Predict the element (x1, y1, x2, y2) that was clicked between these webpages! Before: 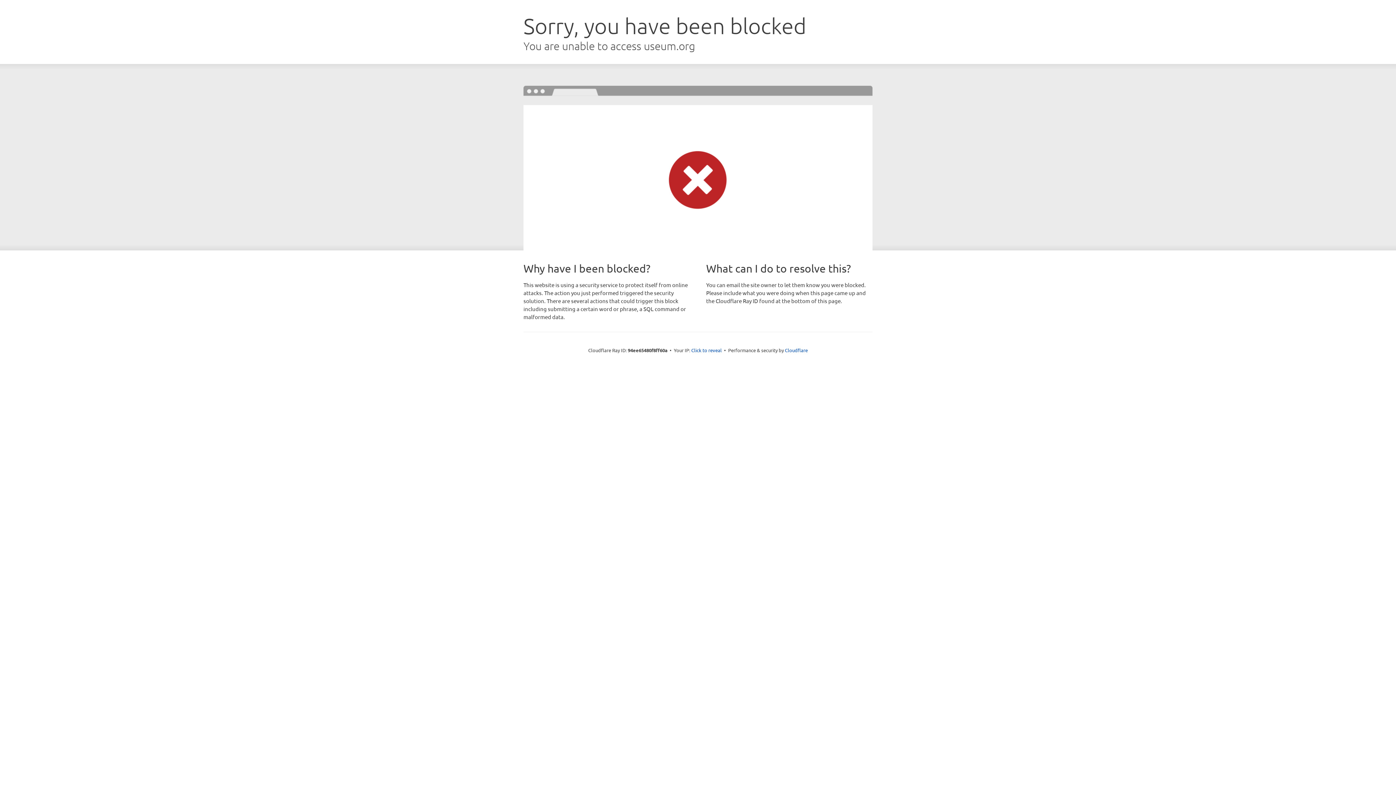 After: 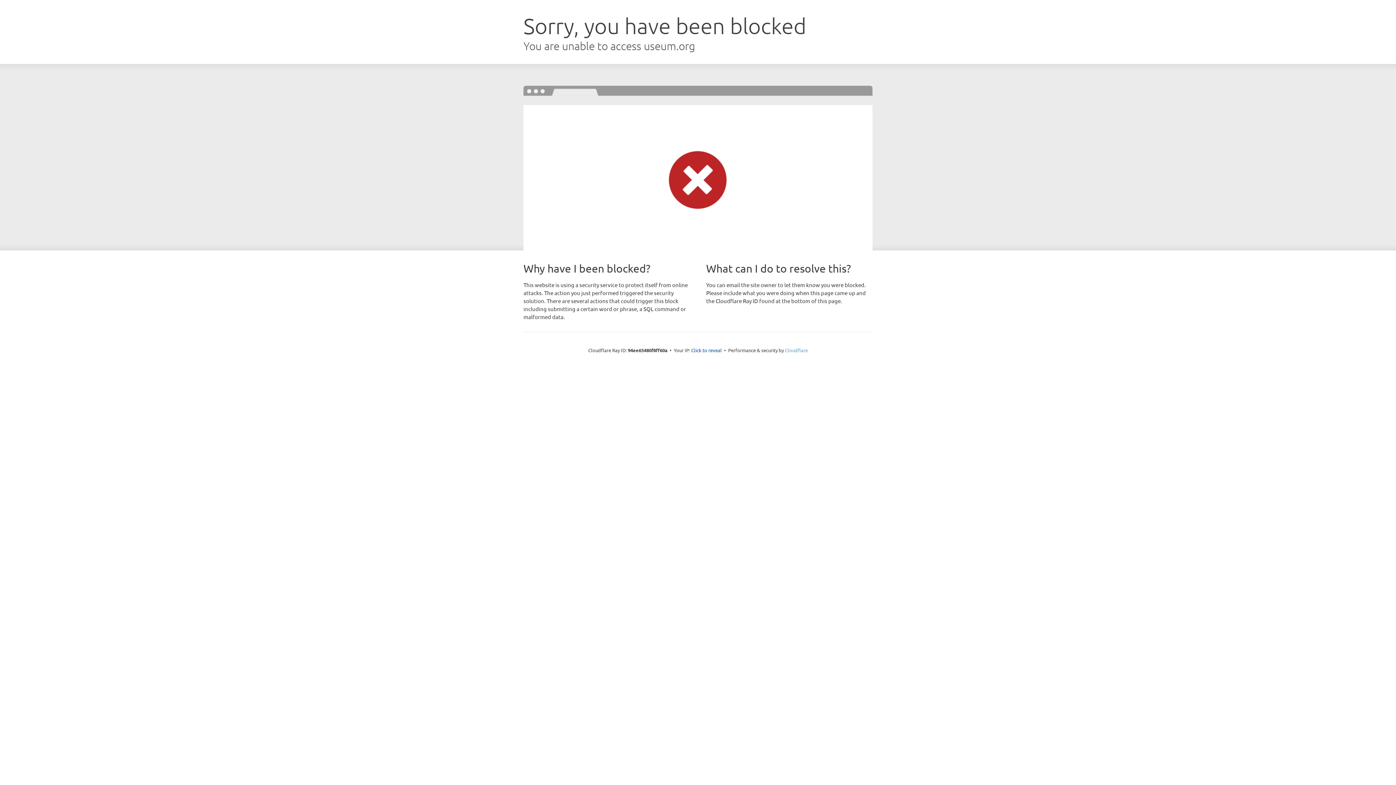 Action: bbox: (785, 347, 808, 353) label: Cloudflare